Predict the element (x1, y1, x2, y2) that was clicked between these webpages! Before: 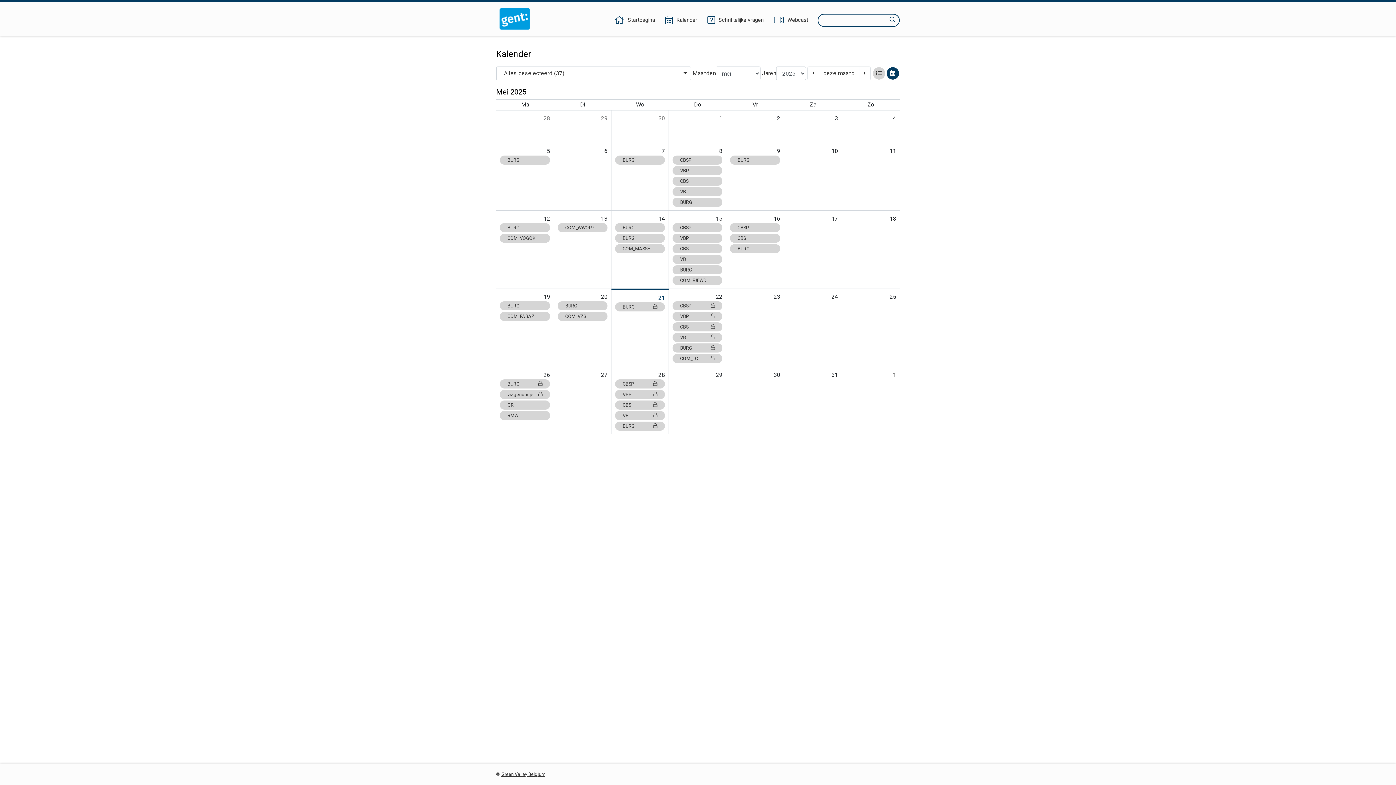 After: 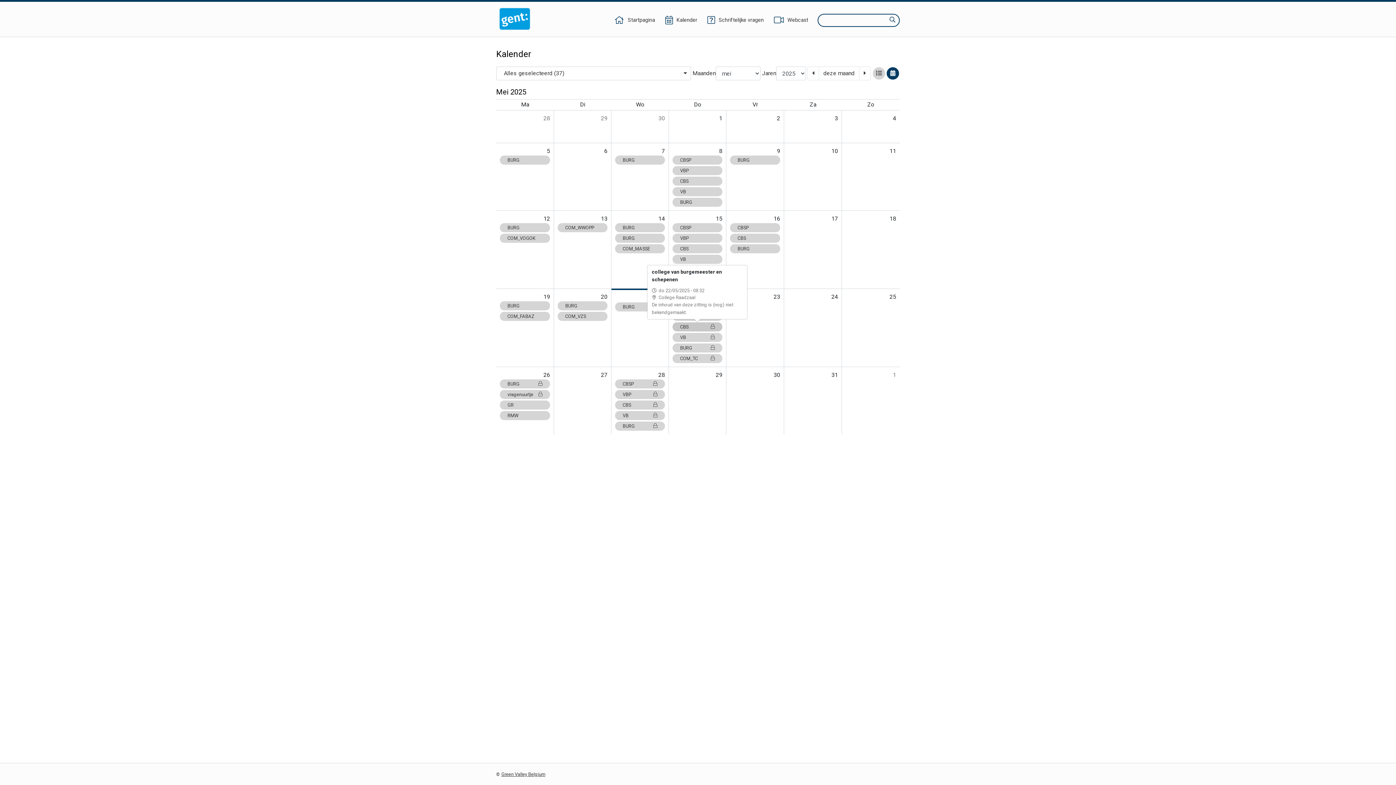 Action: bbox: (672, 322, 722, 331) label: CBS